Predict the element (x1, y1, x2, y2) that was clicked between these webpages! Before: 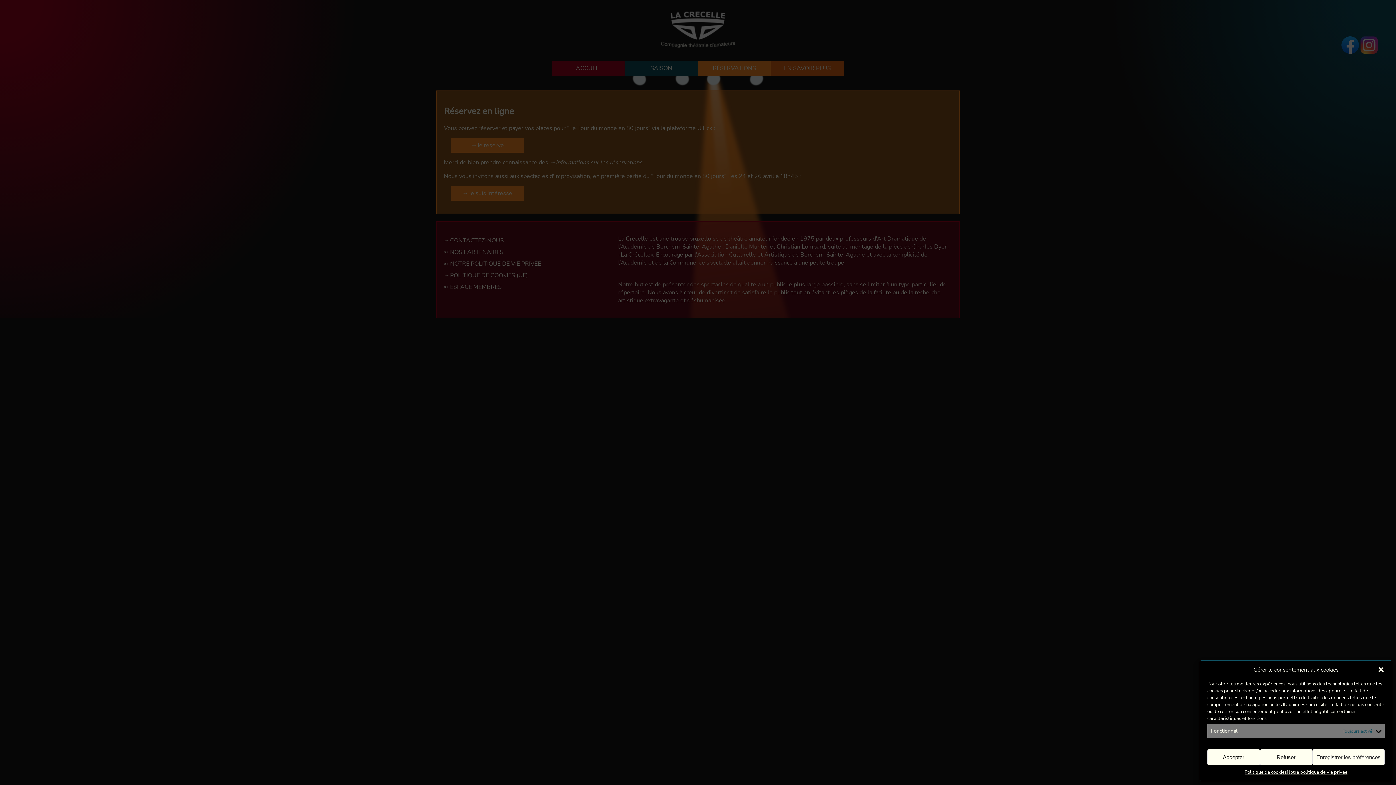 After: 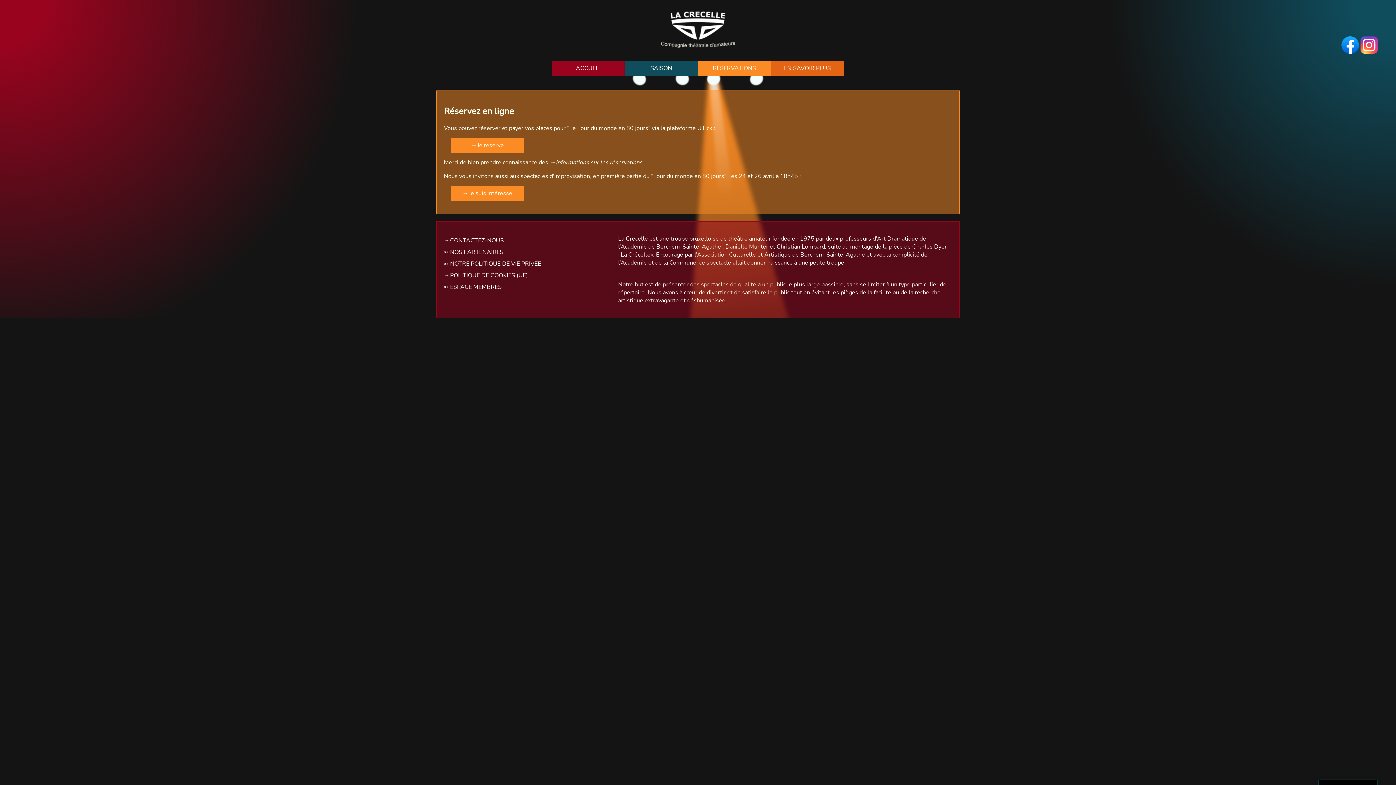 Action: label: Accepter bbox: (1207, 749, 1260, 765)